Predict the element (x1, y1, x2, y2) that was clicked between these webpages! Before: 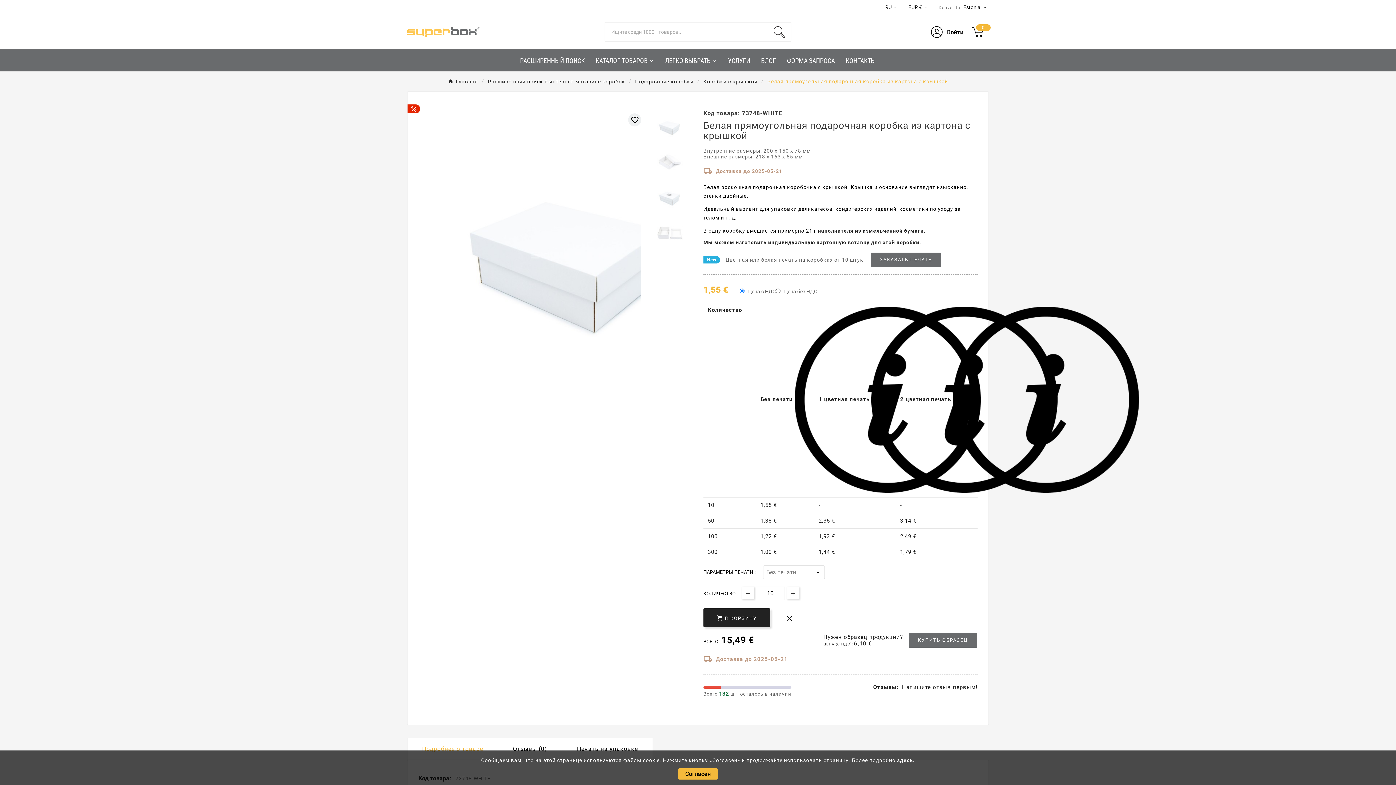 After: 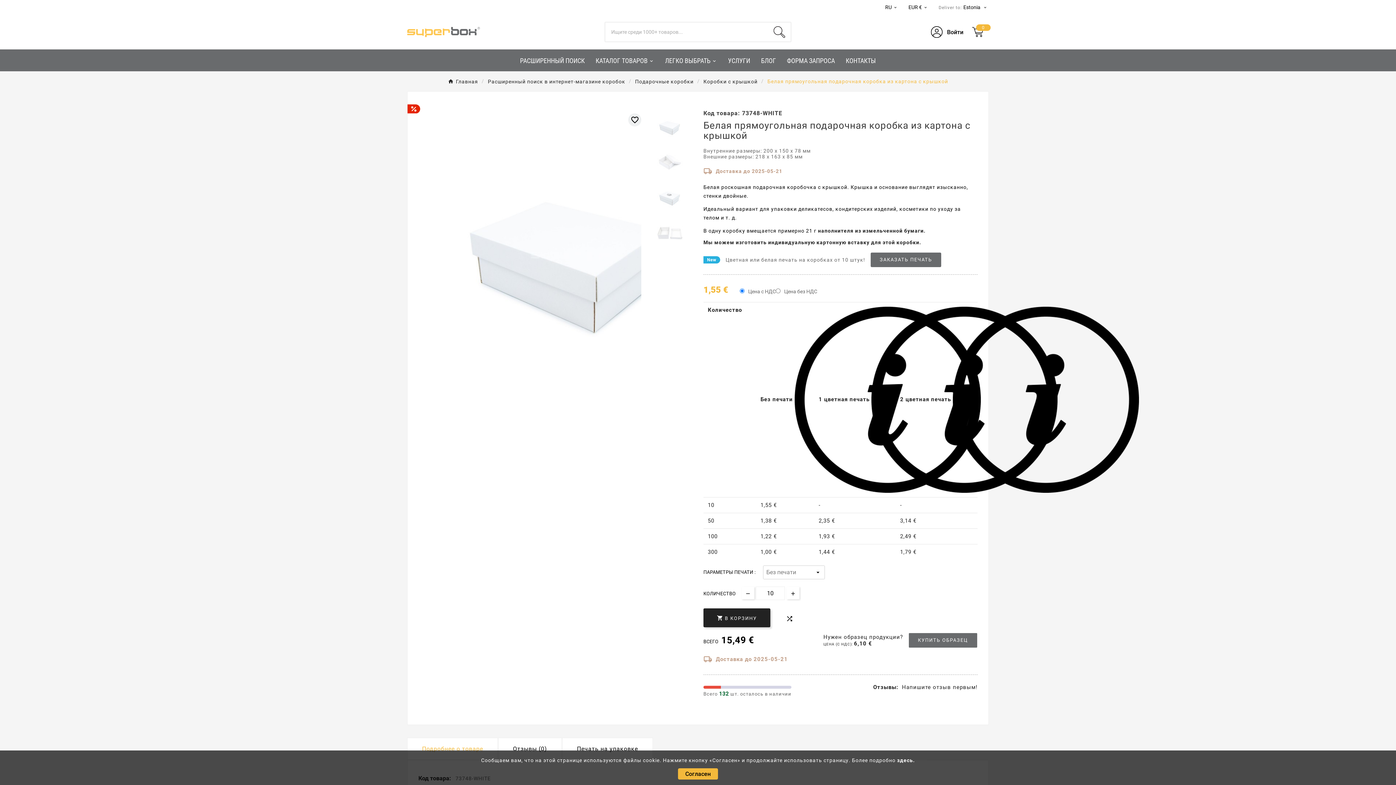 Action: bbox: (741, 587, 754, 599)